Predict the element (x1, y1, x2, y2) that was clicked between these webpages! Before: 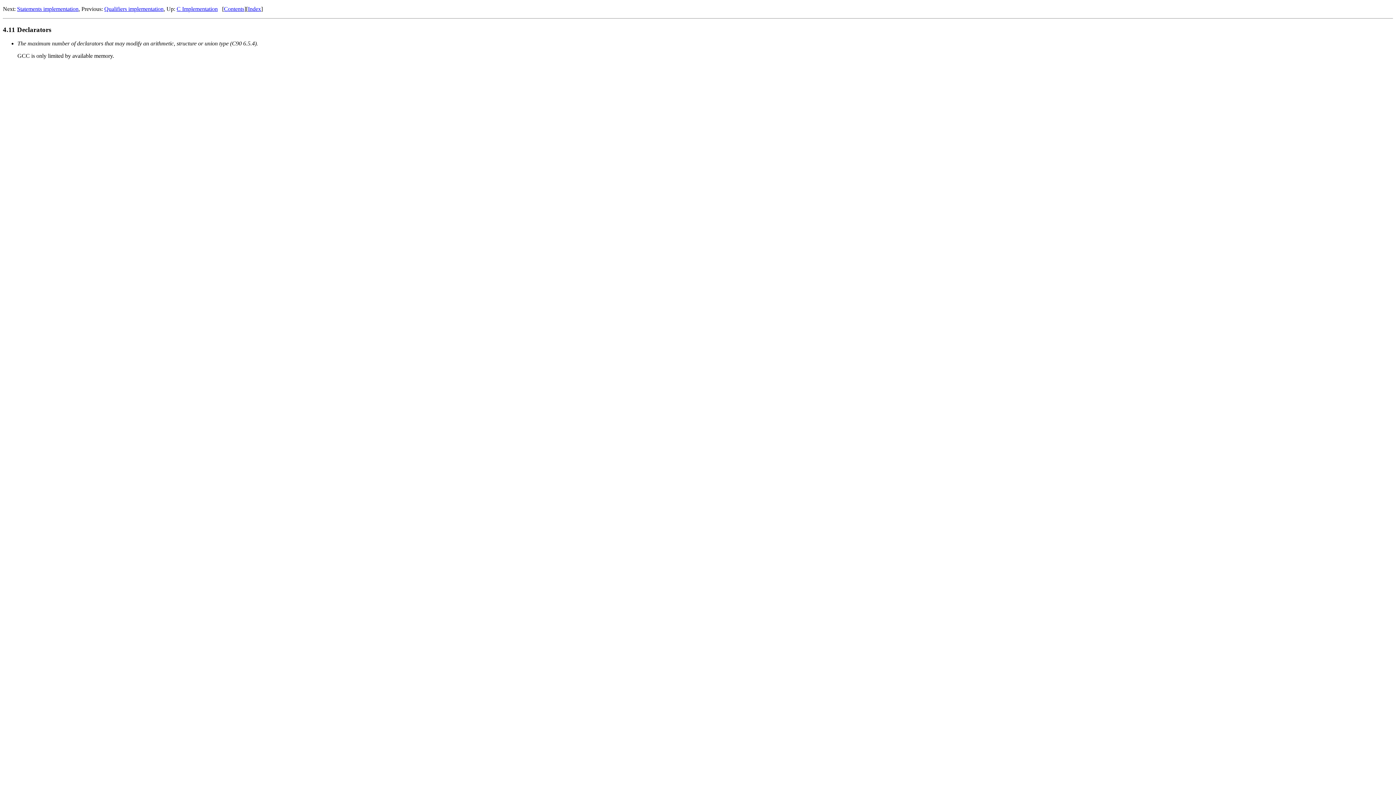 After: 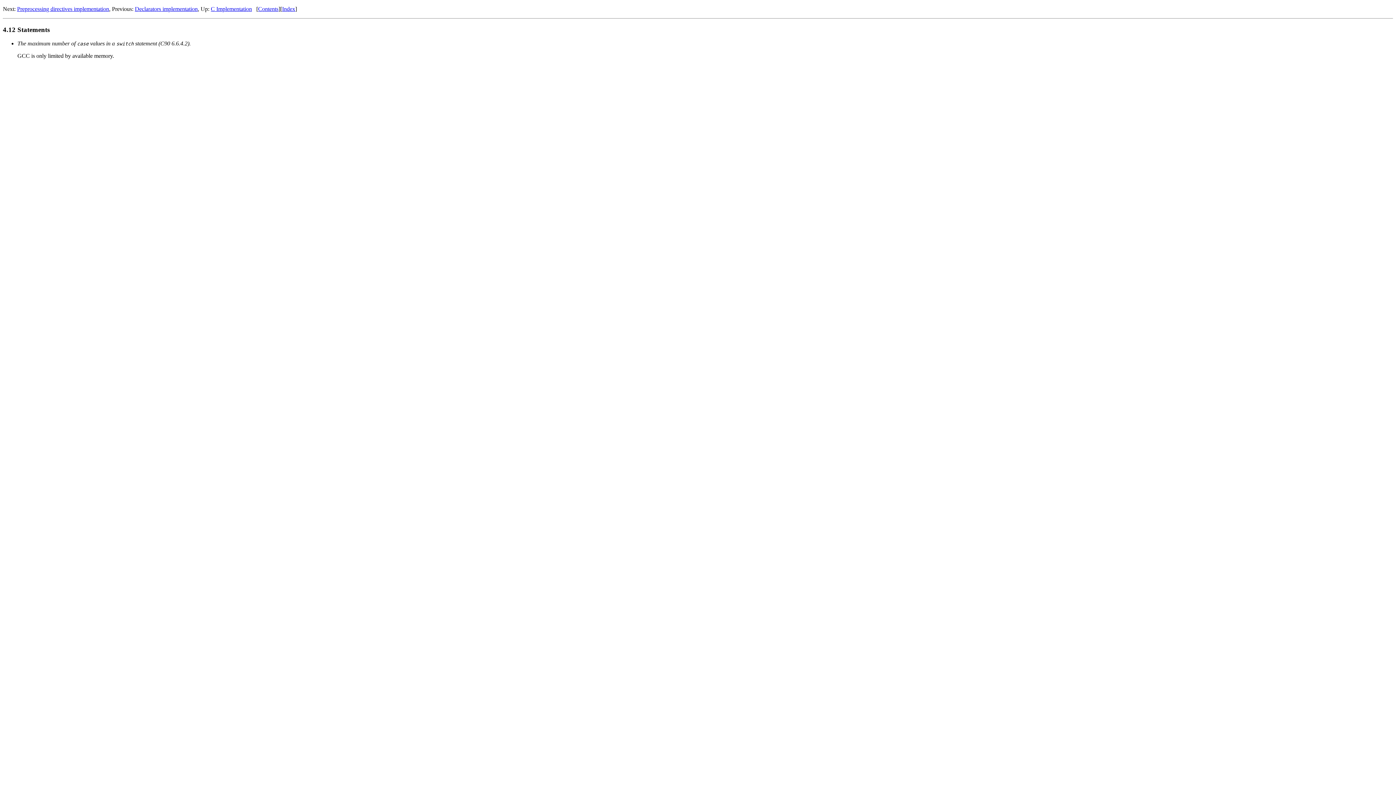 Action: label: Statements implementation bbox: (17, 5, 78, 12)